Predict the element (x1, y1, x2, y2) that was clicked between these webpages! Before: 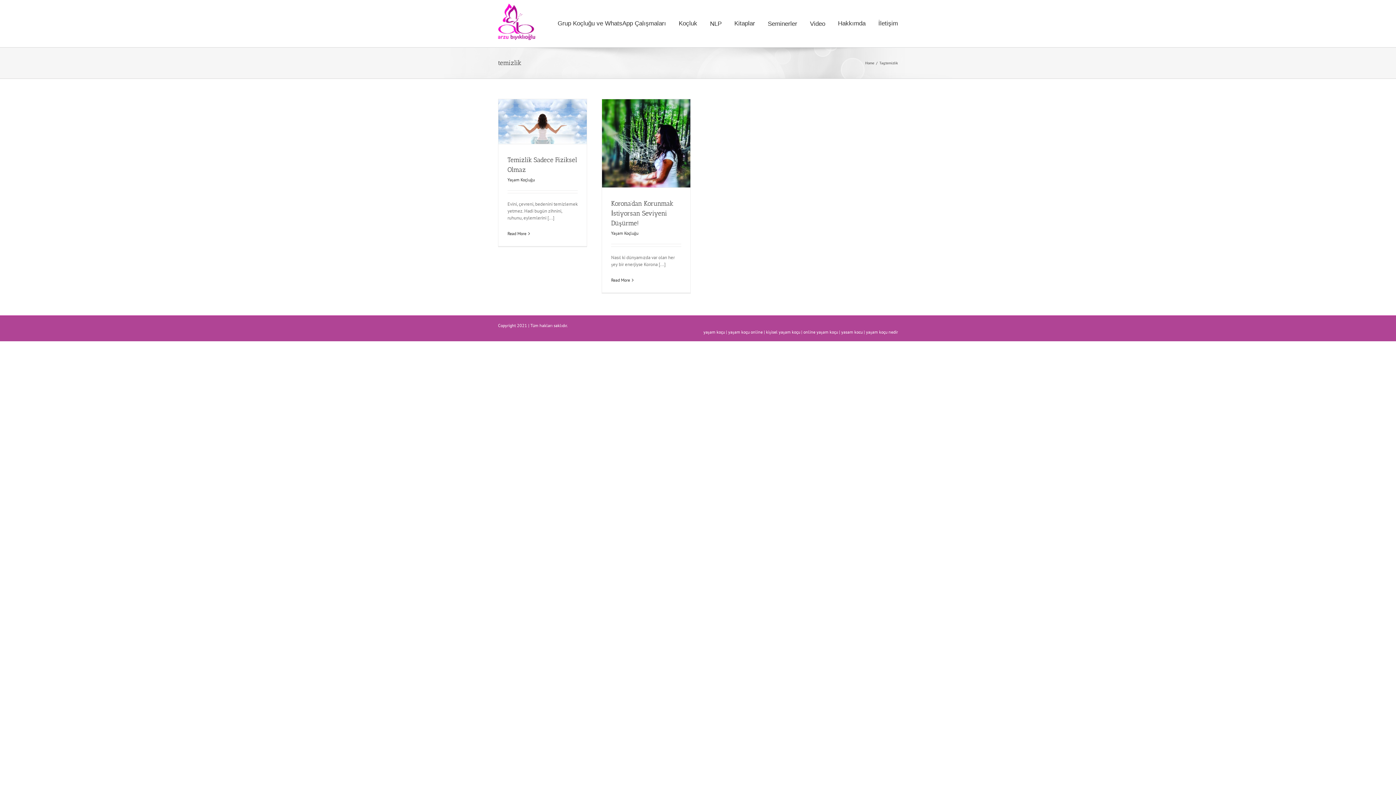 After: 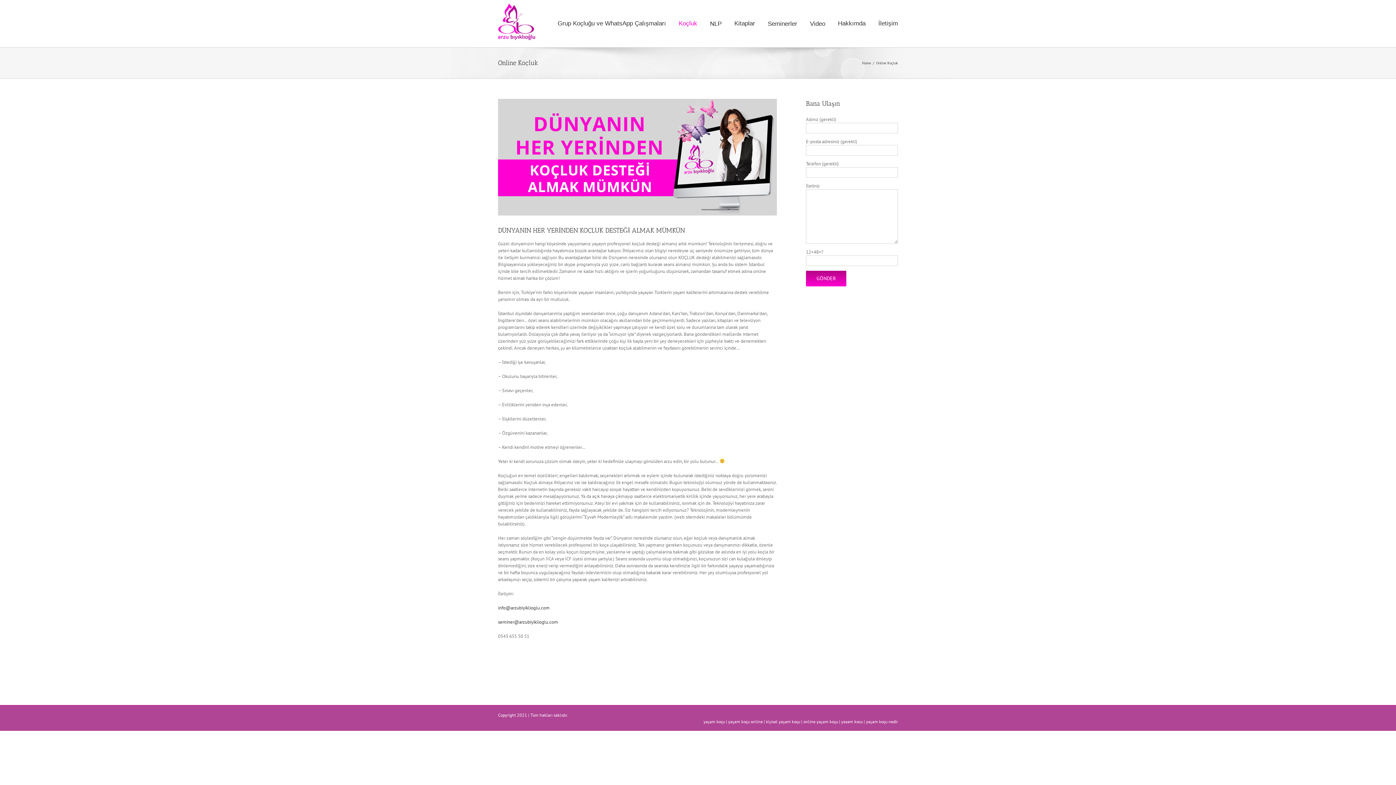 Action: label: online yaşam koçu bbox: (803, 329, 838, 334)